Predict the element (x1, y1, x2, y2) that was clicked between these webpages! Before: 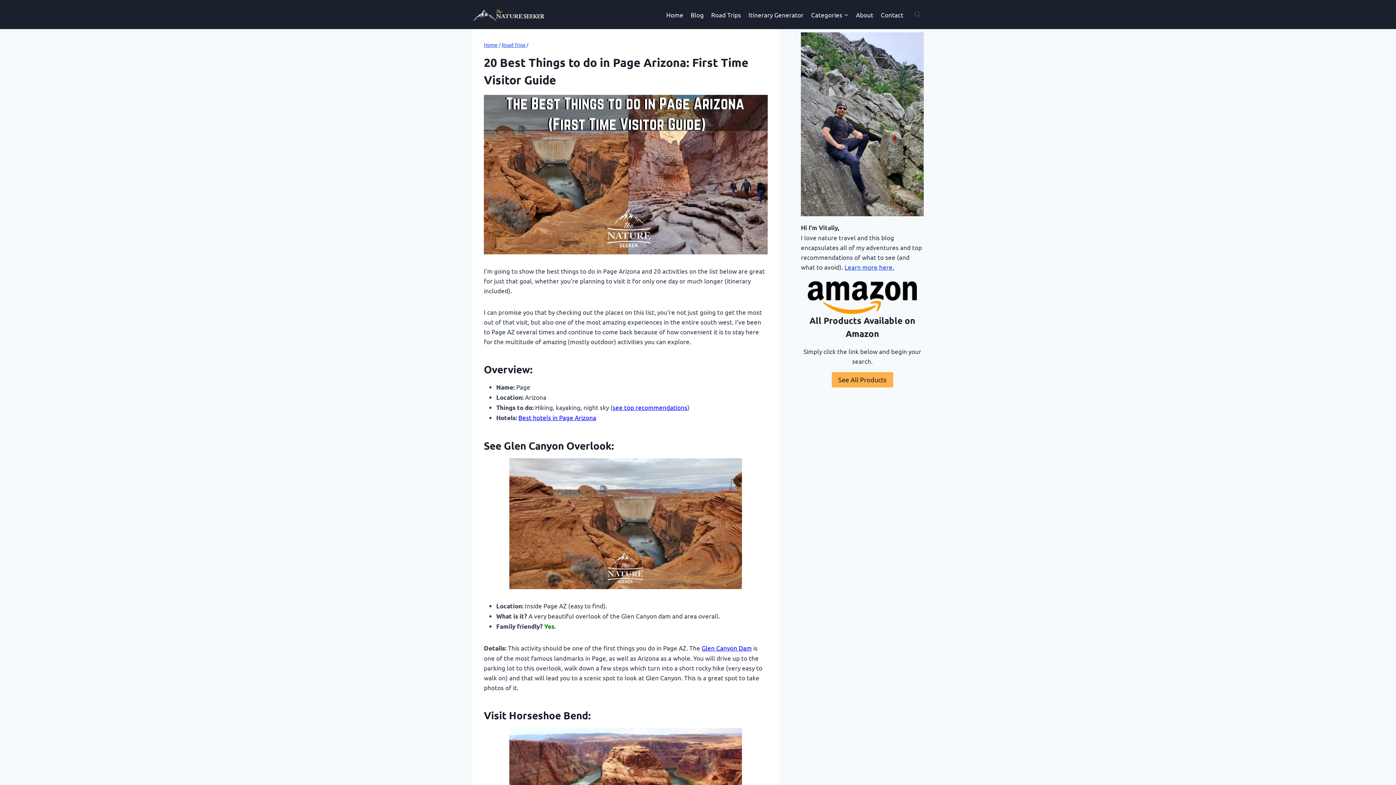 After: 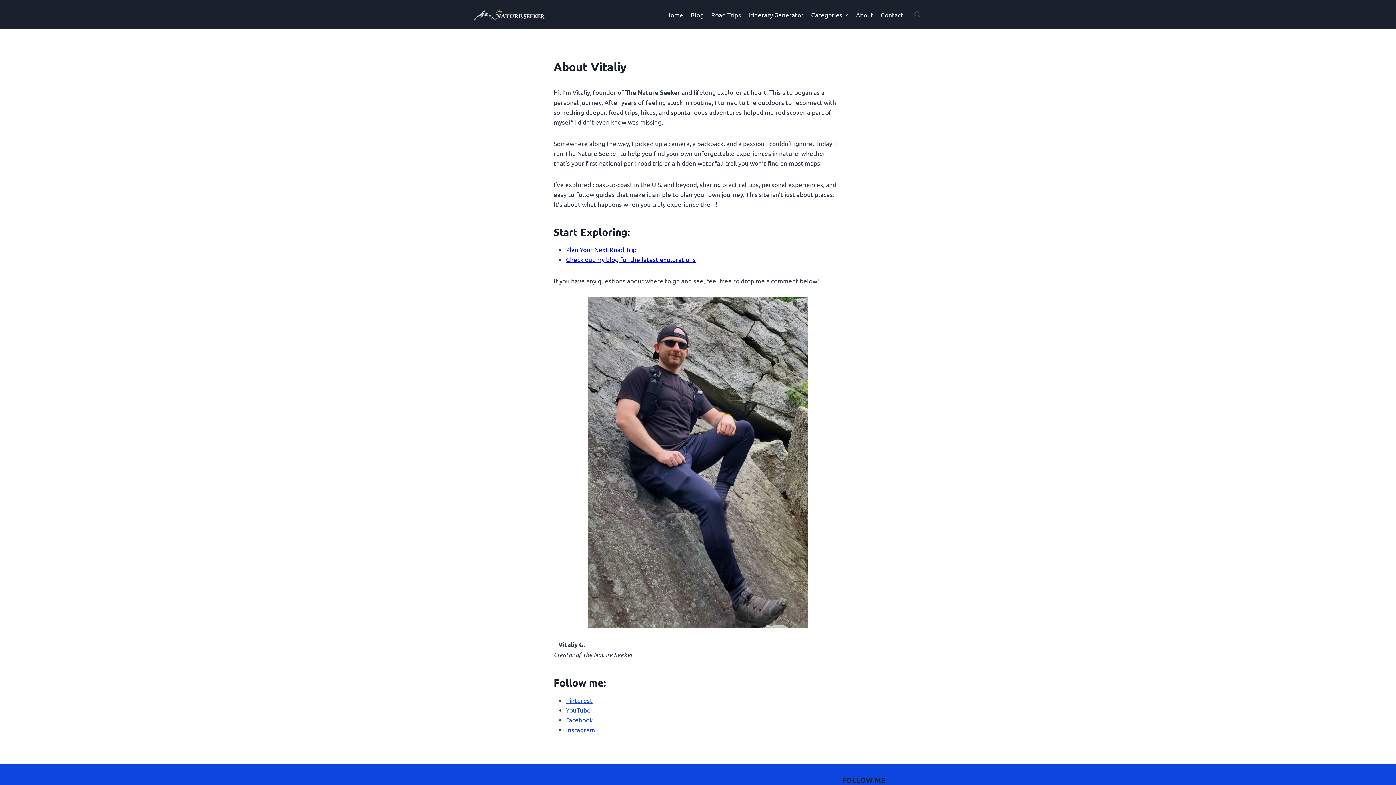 Action: bbox: (844, 263, 894, 271) label: Learn more here.